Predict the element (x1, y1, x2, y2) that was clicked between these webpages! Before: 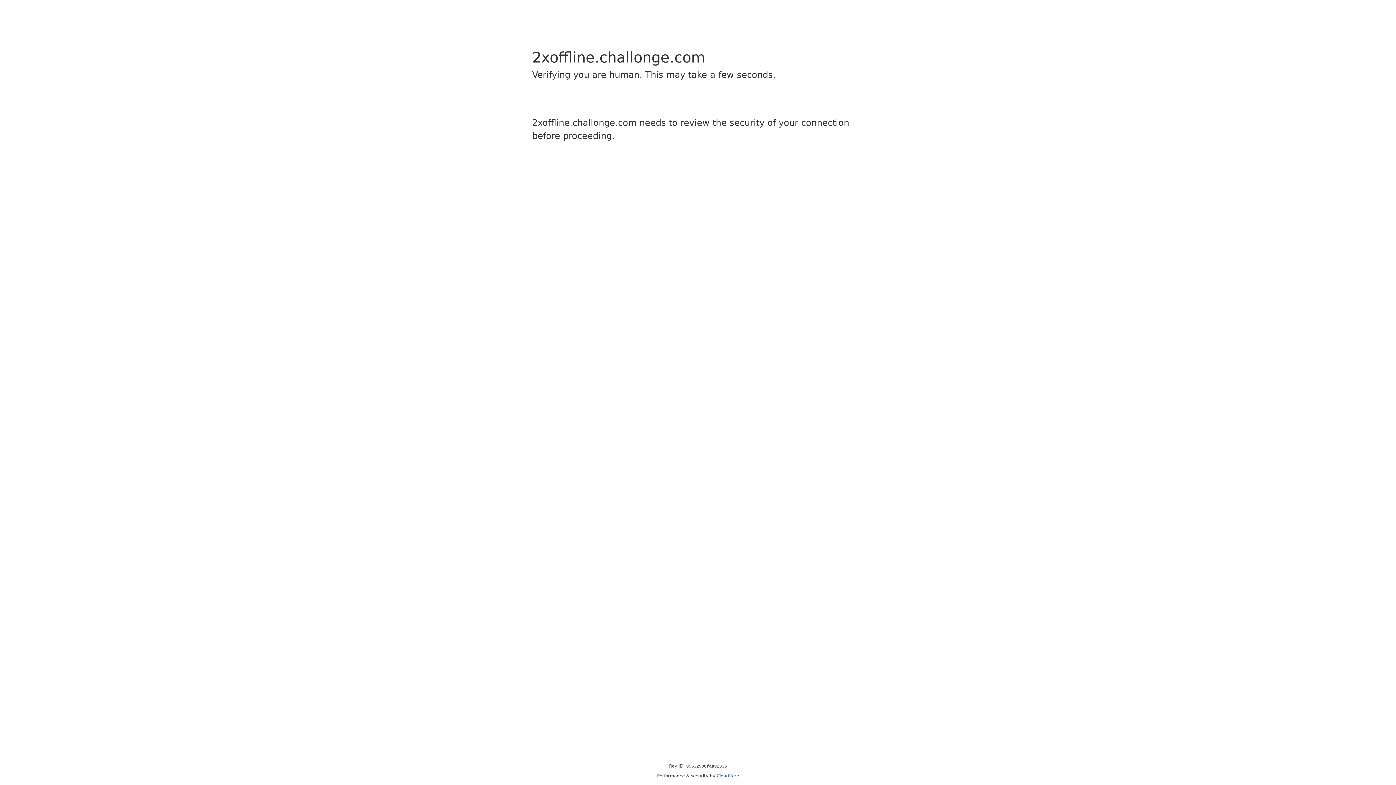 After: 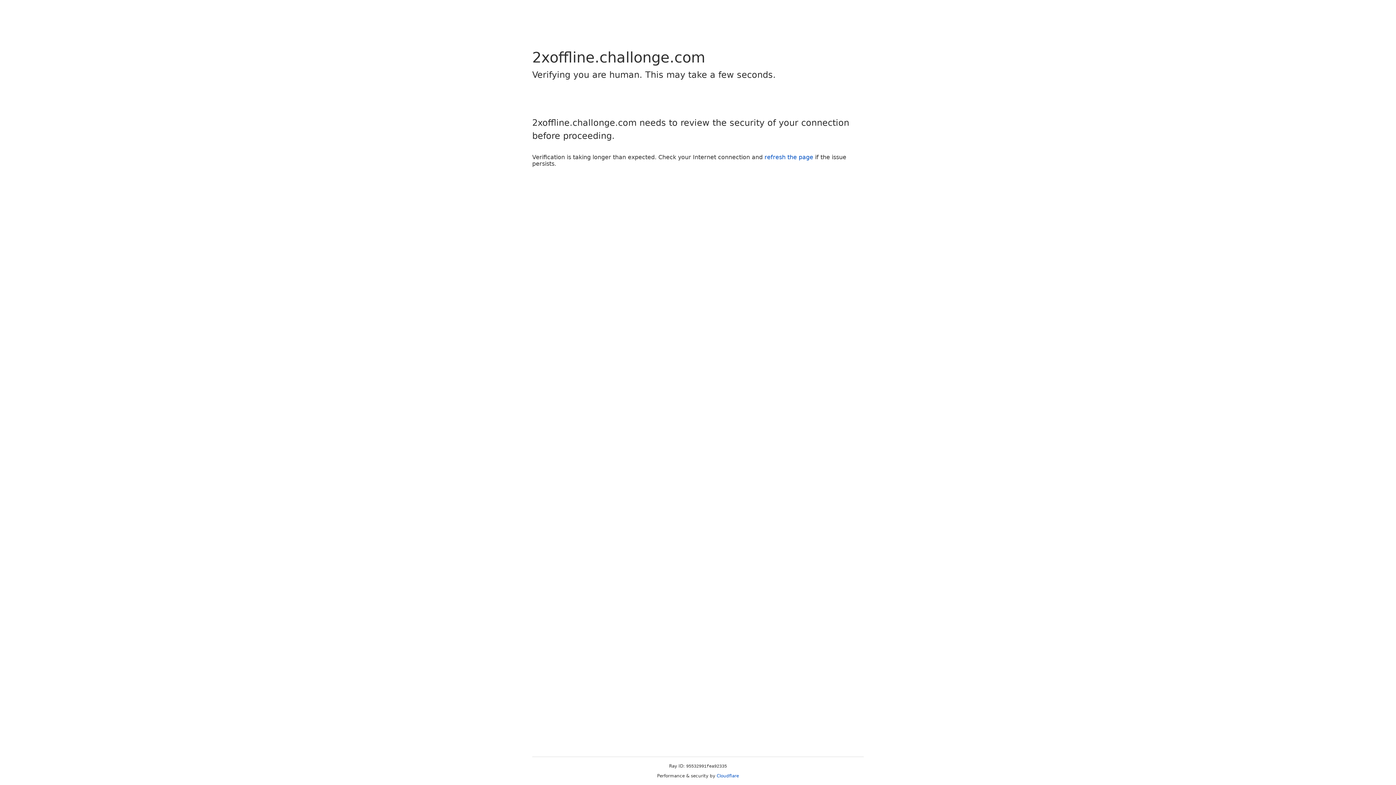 Action: label: Cloudflare bbox: (716, 773, 739, 778)